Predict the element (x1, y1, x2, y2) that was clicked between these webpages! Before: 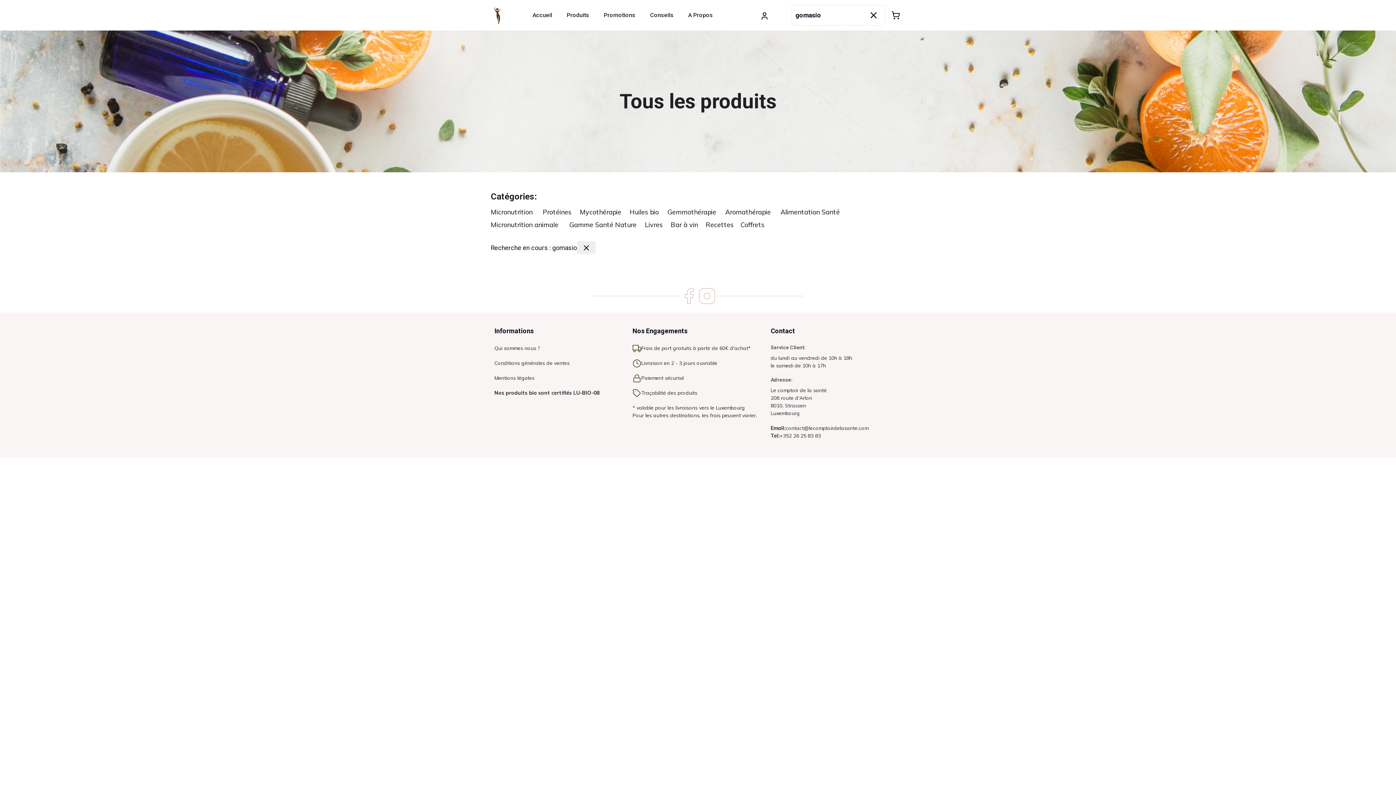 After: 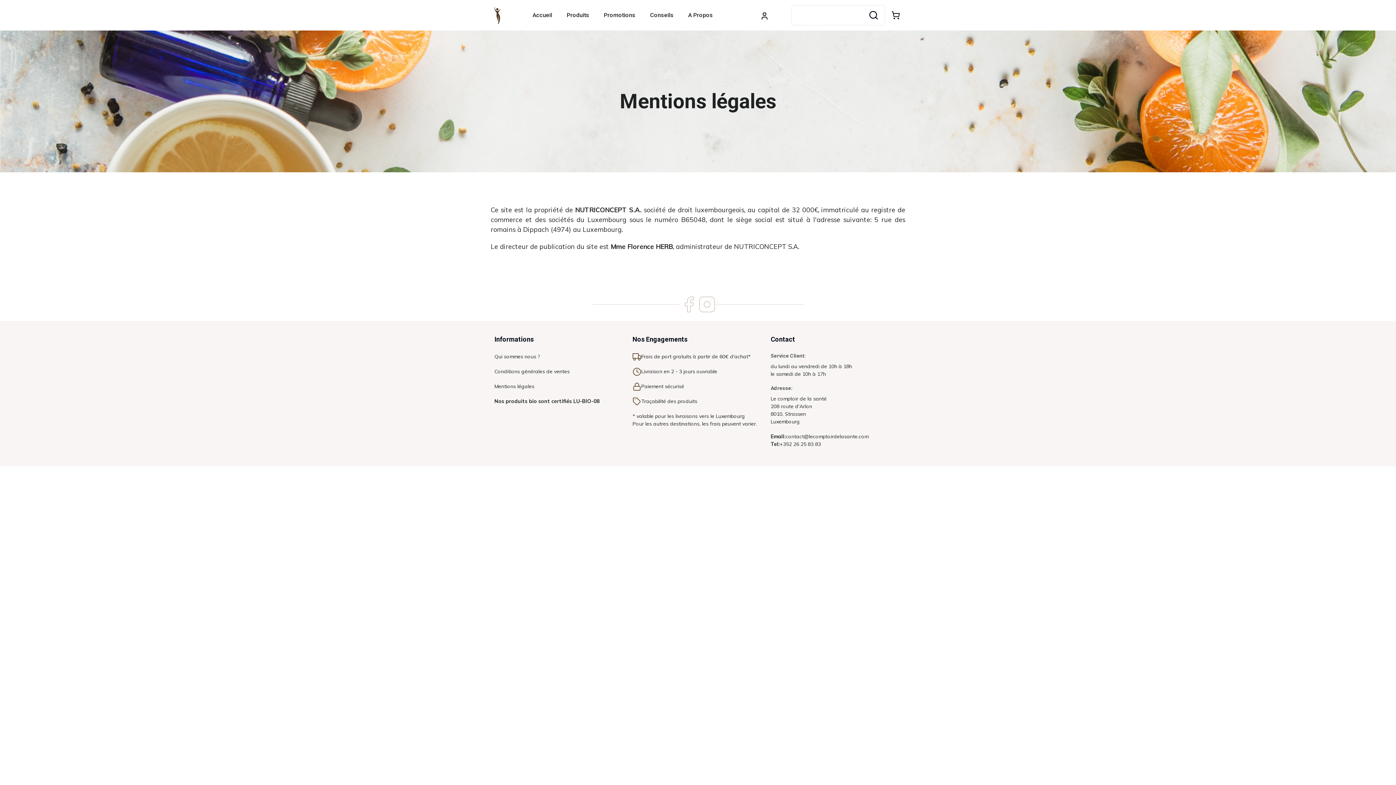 Action: bbox: (494, 370, 625, 385) label: Mentions légales